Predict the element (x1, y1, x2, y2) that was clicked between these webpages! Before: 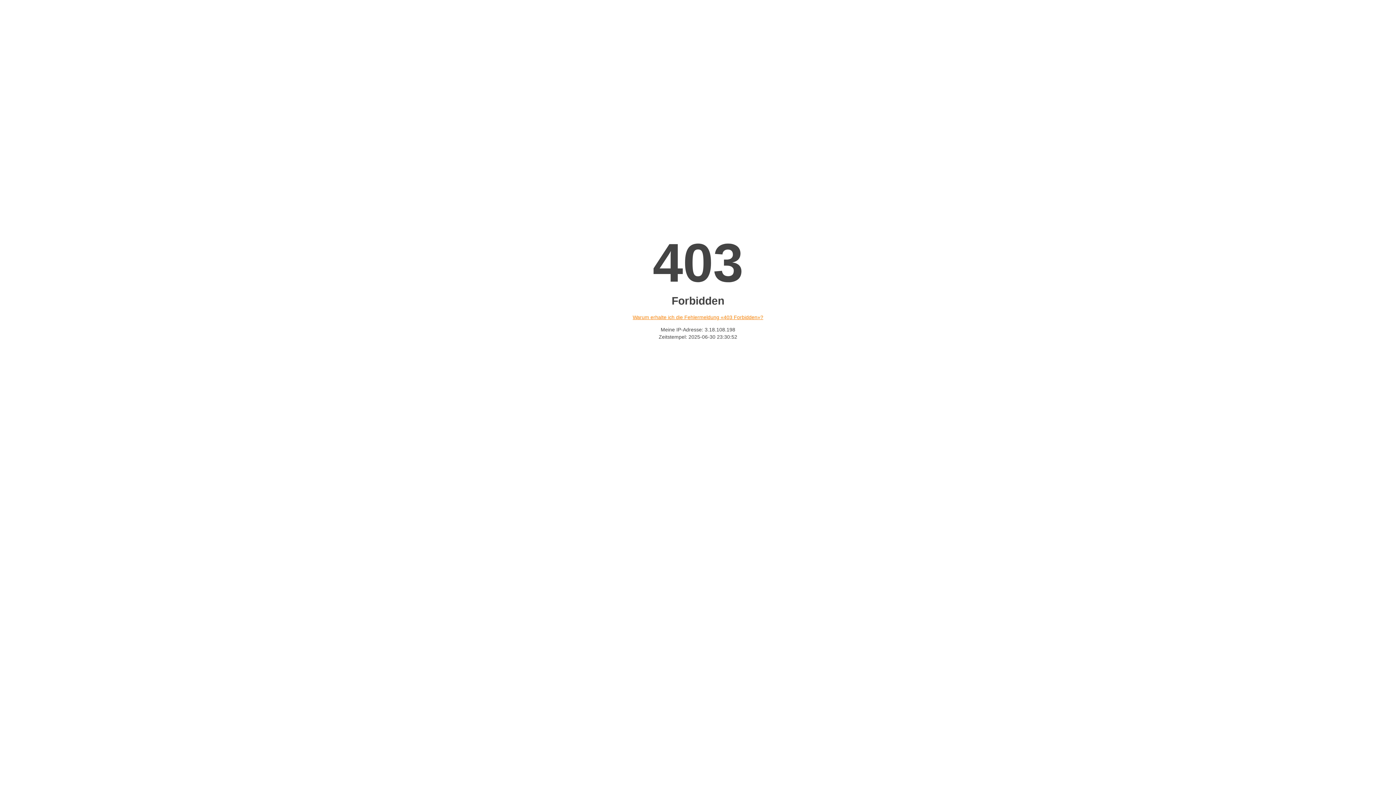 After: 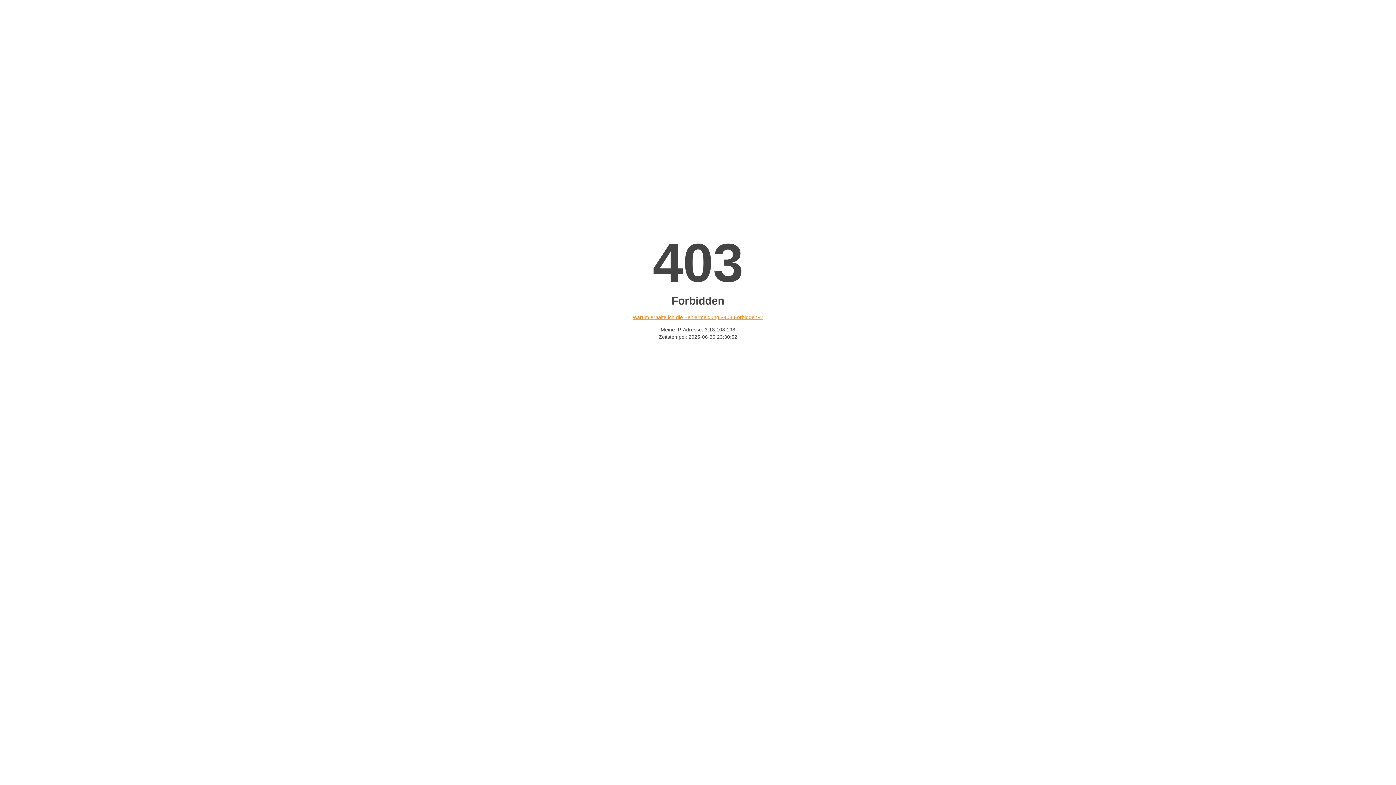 Action: bbox: (632, 314, 763, 320) label: Warum erhalte ich die Fehlermeldung «403 Forbidden»?